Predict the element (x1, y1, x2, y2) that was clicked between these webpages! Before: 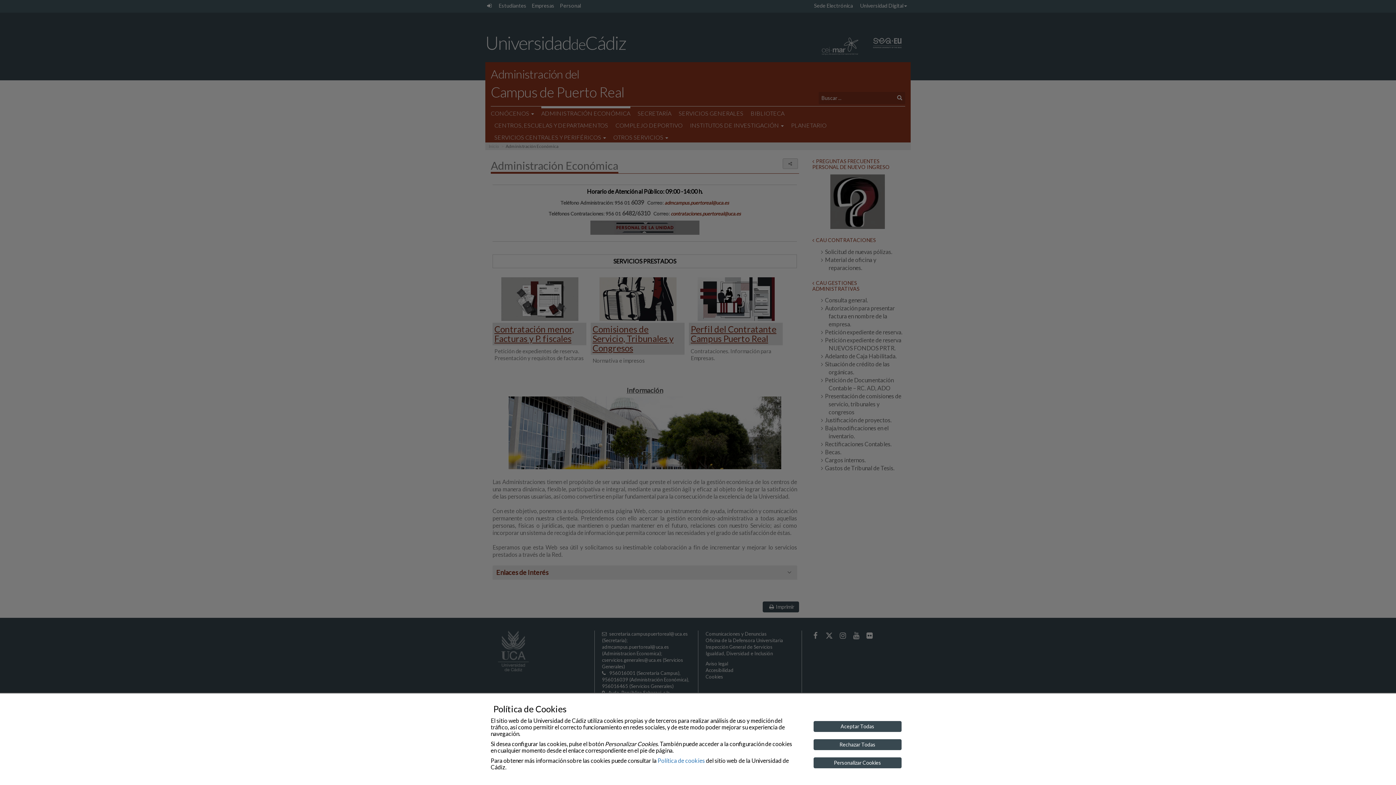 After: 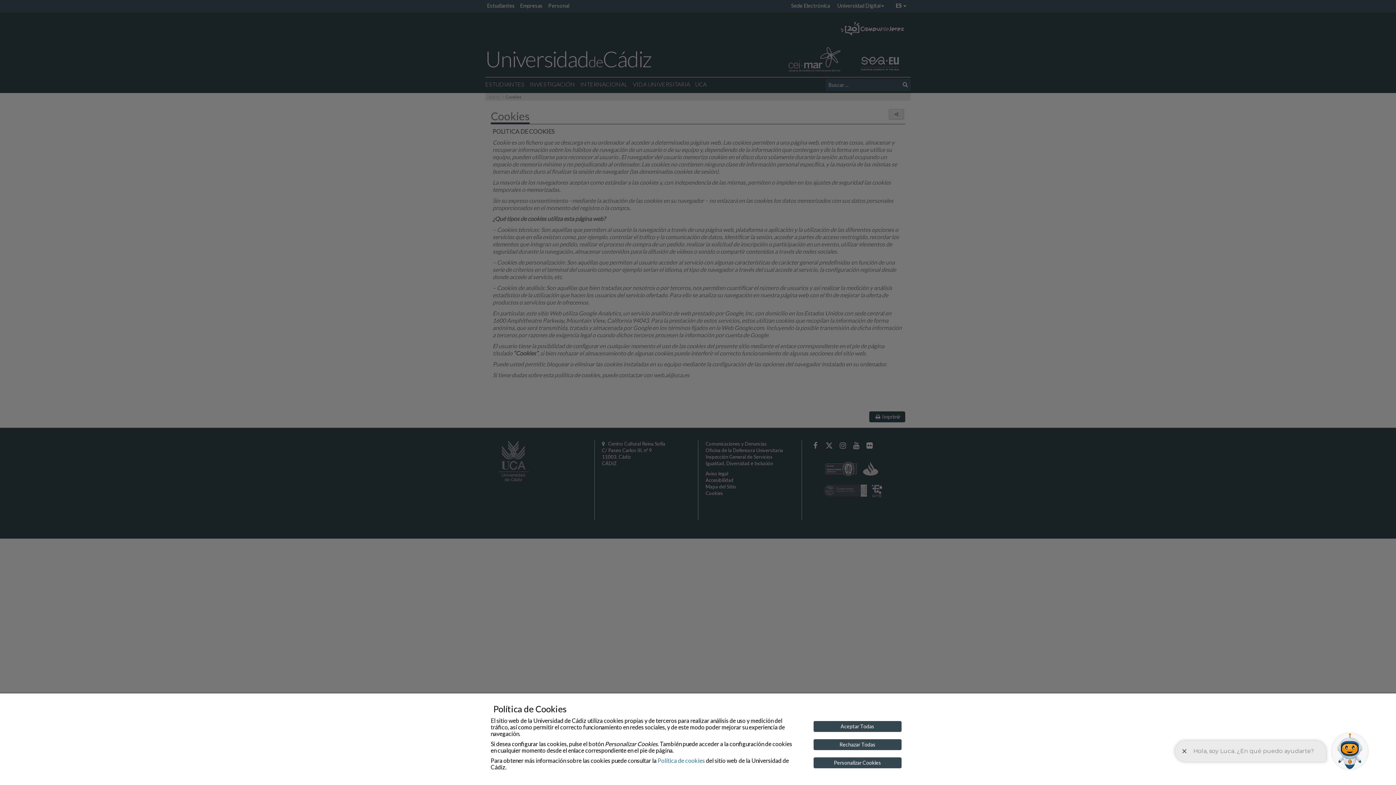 Action: bbox: (657, 757, 705, 764) label: Política de cookies